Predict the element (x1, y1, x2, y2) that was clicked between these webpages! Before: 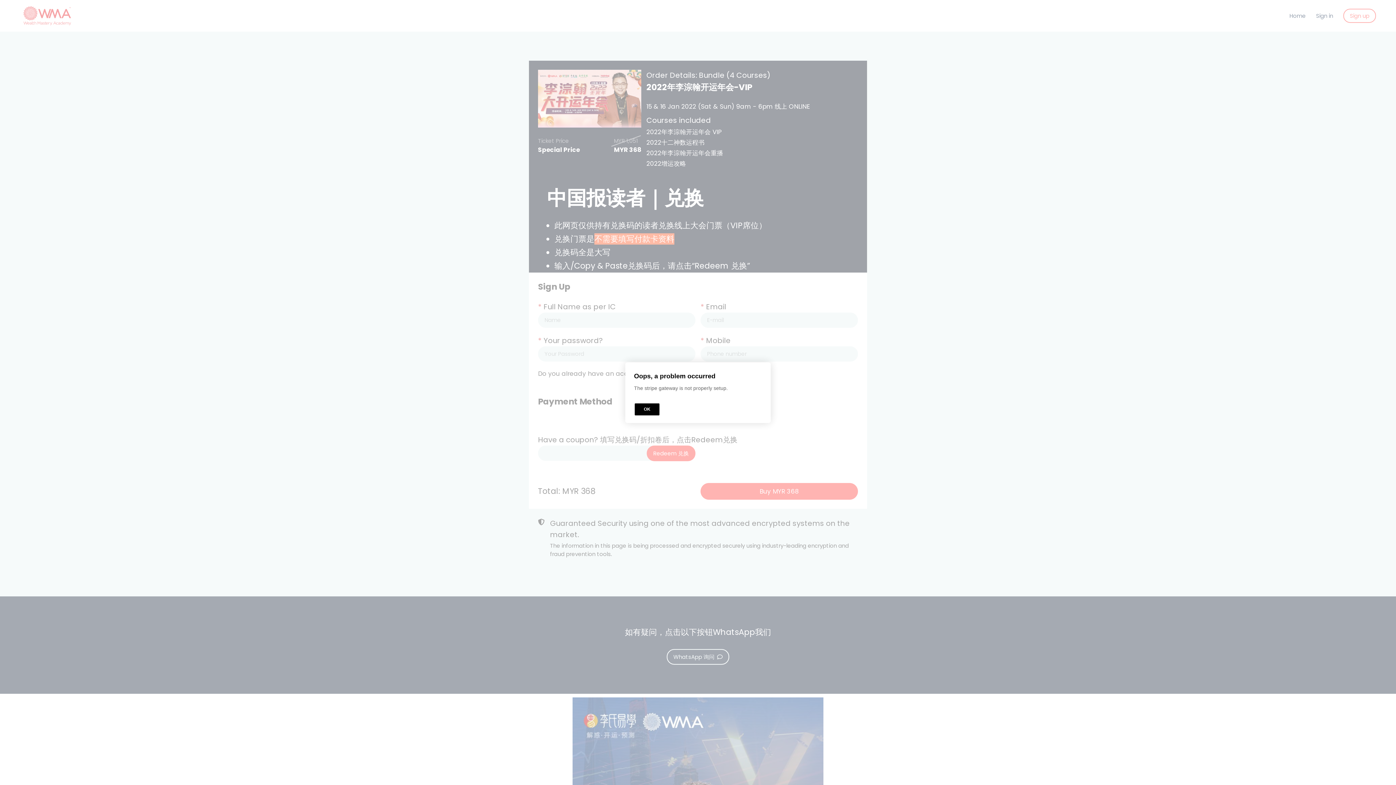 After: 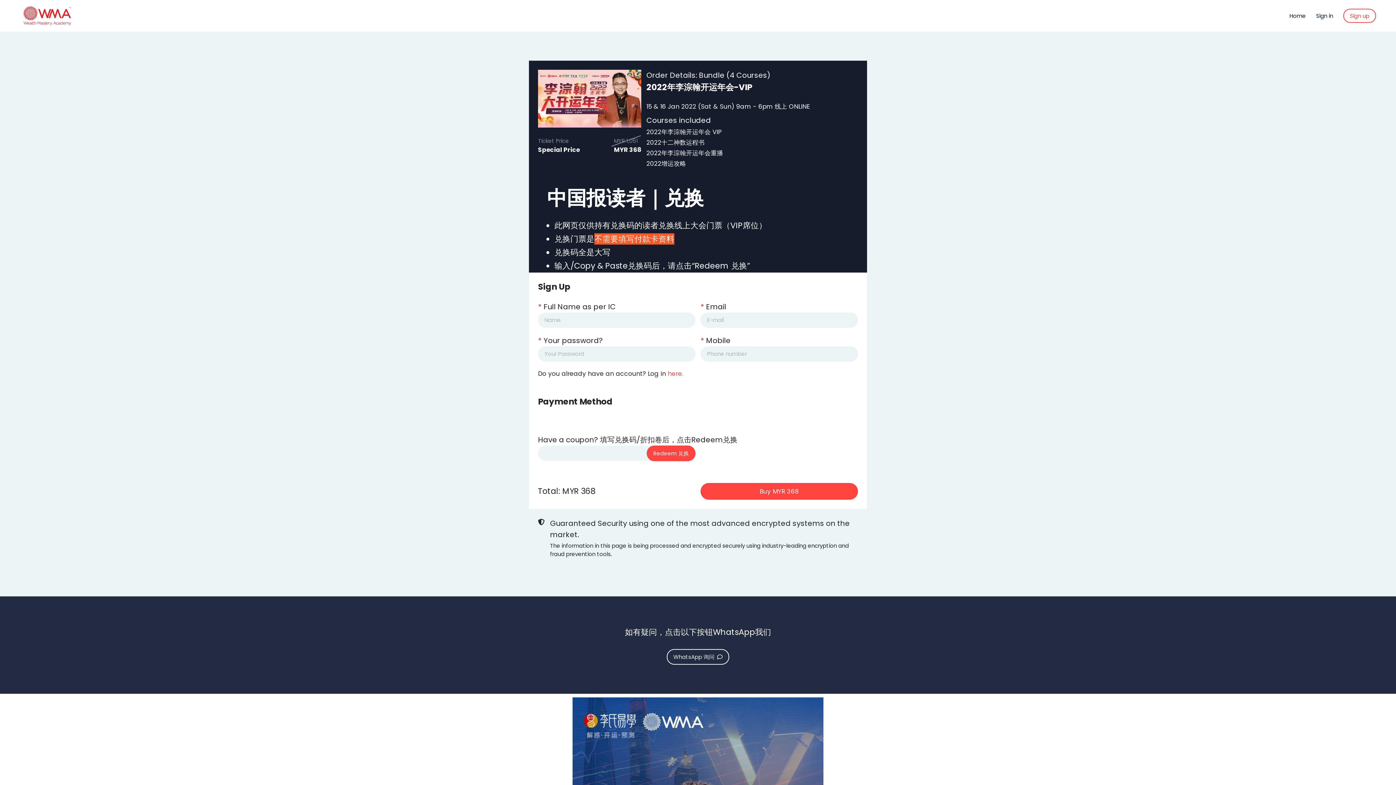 Action: bbox: (634, 403, 659, 415) label: OK